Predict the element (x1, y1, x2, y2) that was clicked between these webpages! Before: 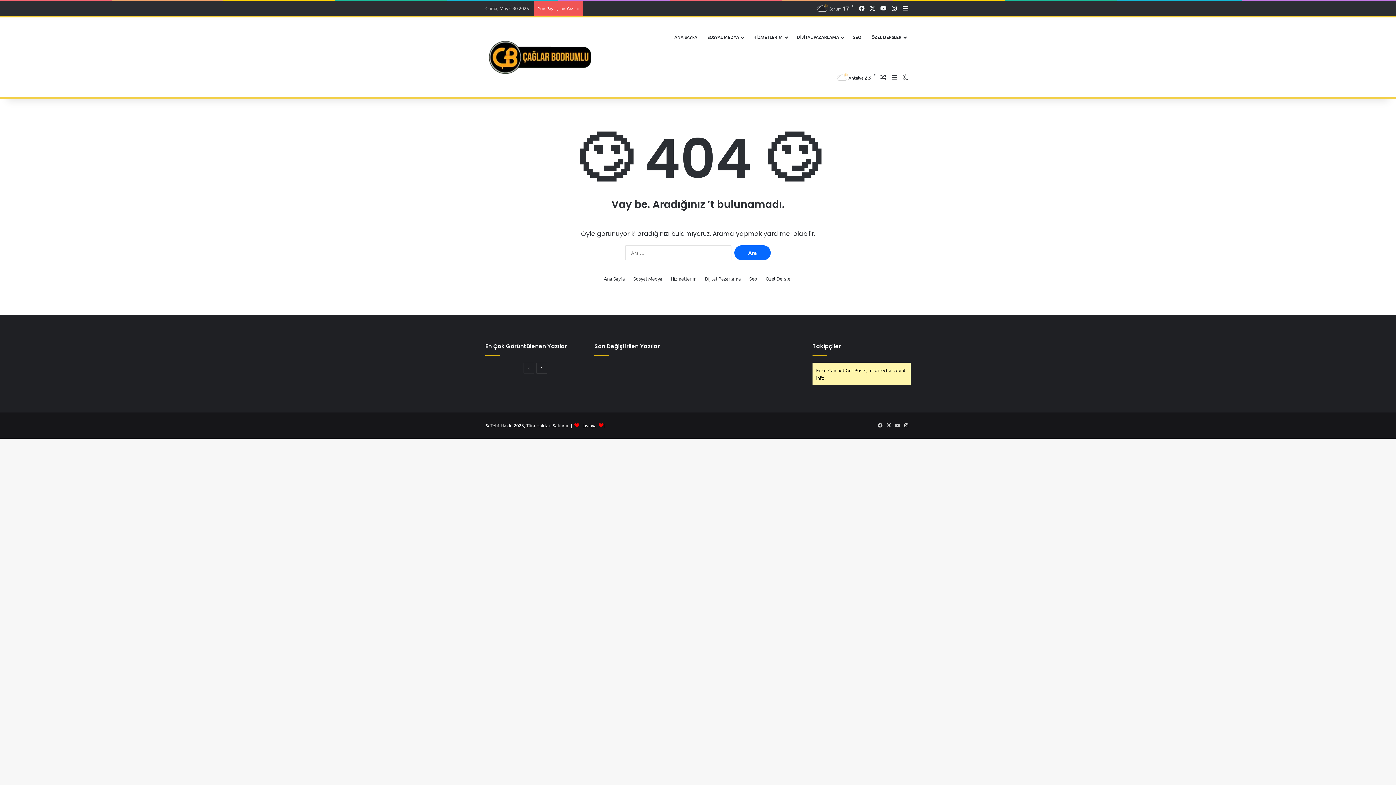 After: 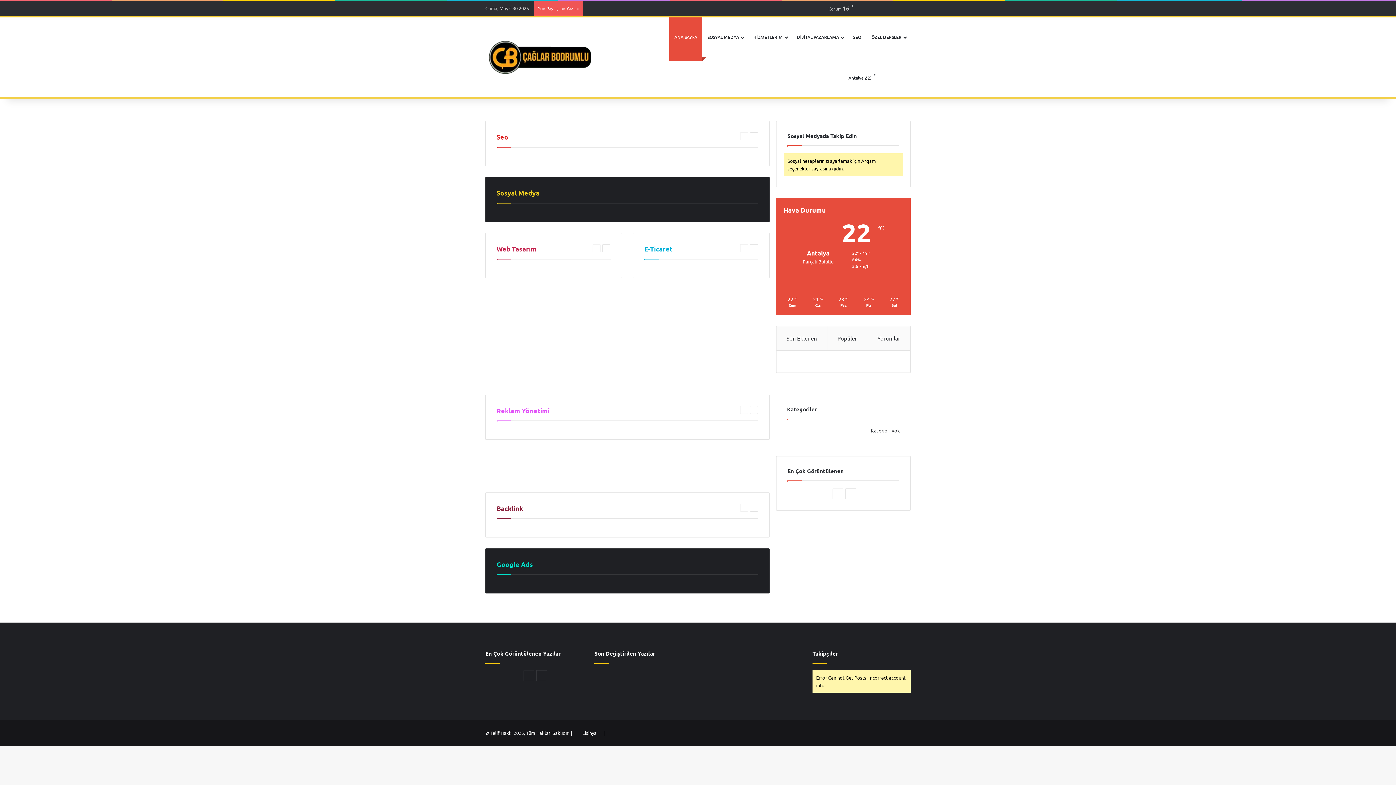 Action: label: ANA SAYFA bbox: (669, 17, 702, 57)